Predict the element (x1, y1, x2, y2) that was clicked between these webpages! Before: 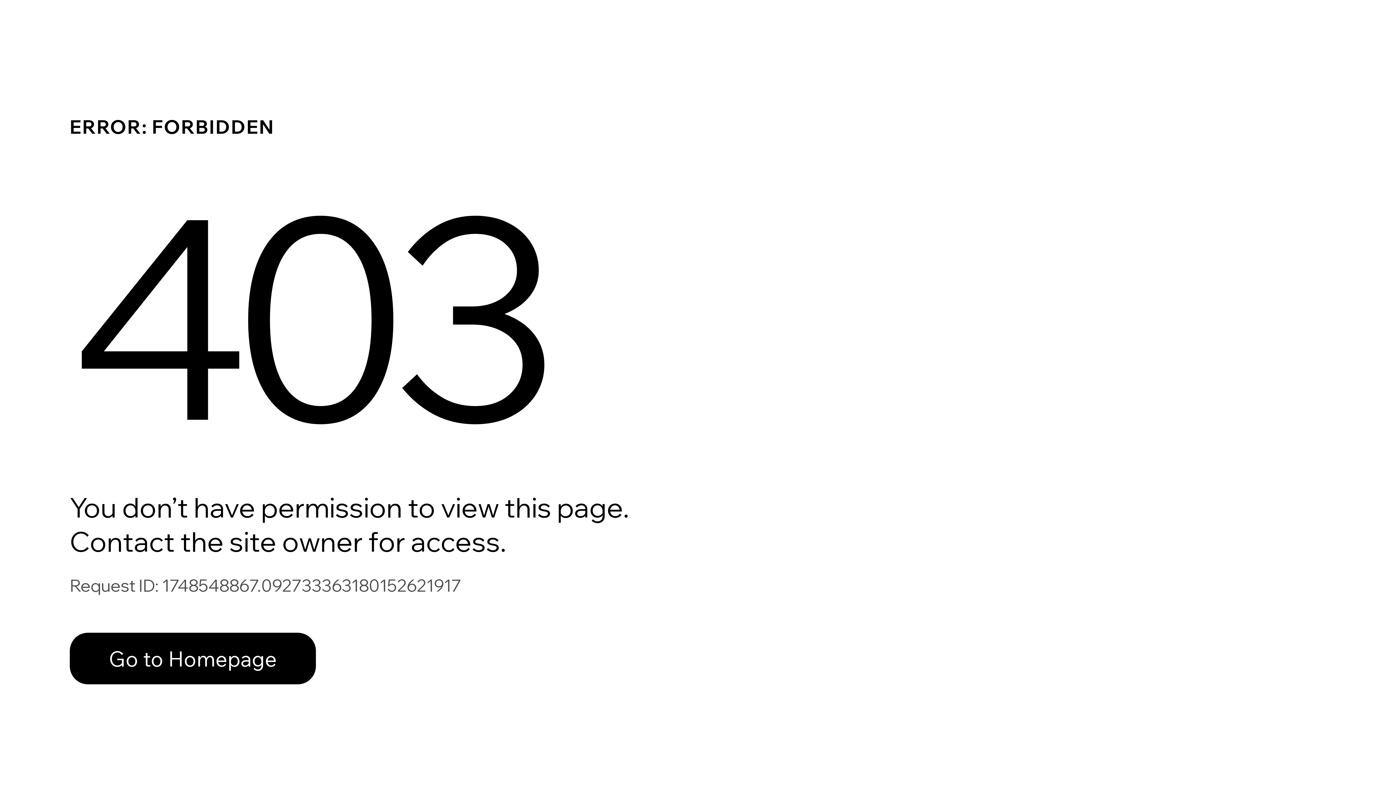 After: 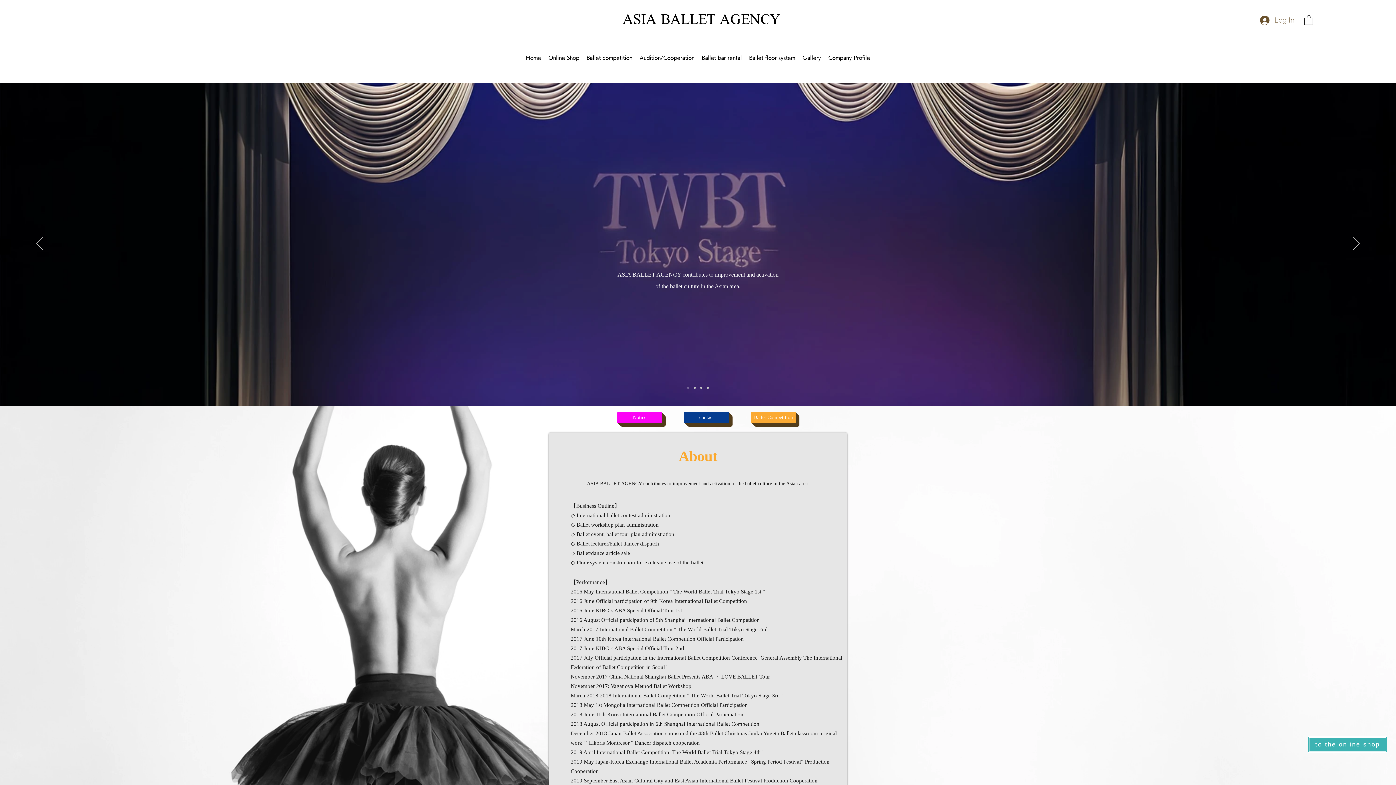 Action: label: Go to Homepage bbox: (69, 617, 768, 694)